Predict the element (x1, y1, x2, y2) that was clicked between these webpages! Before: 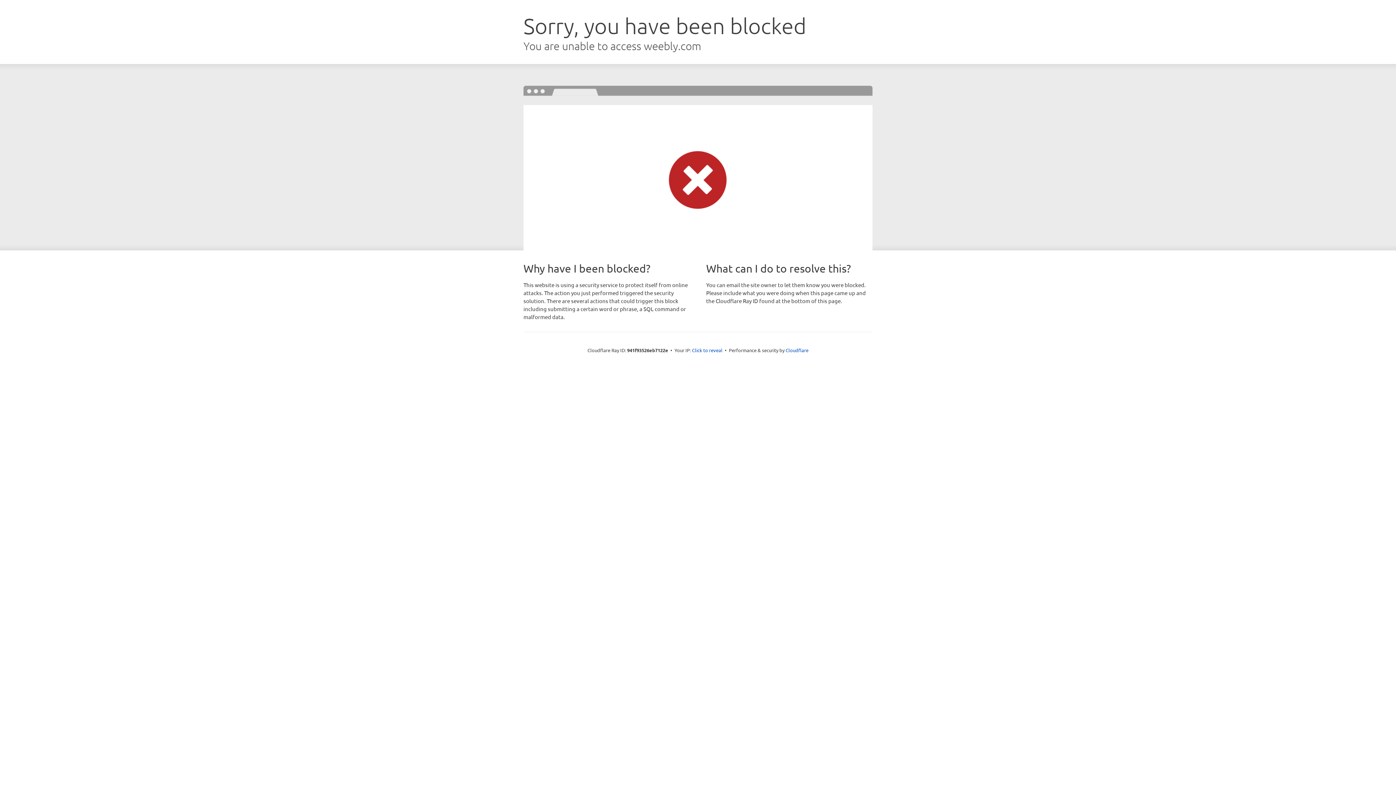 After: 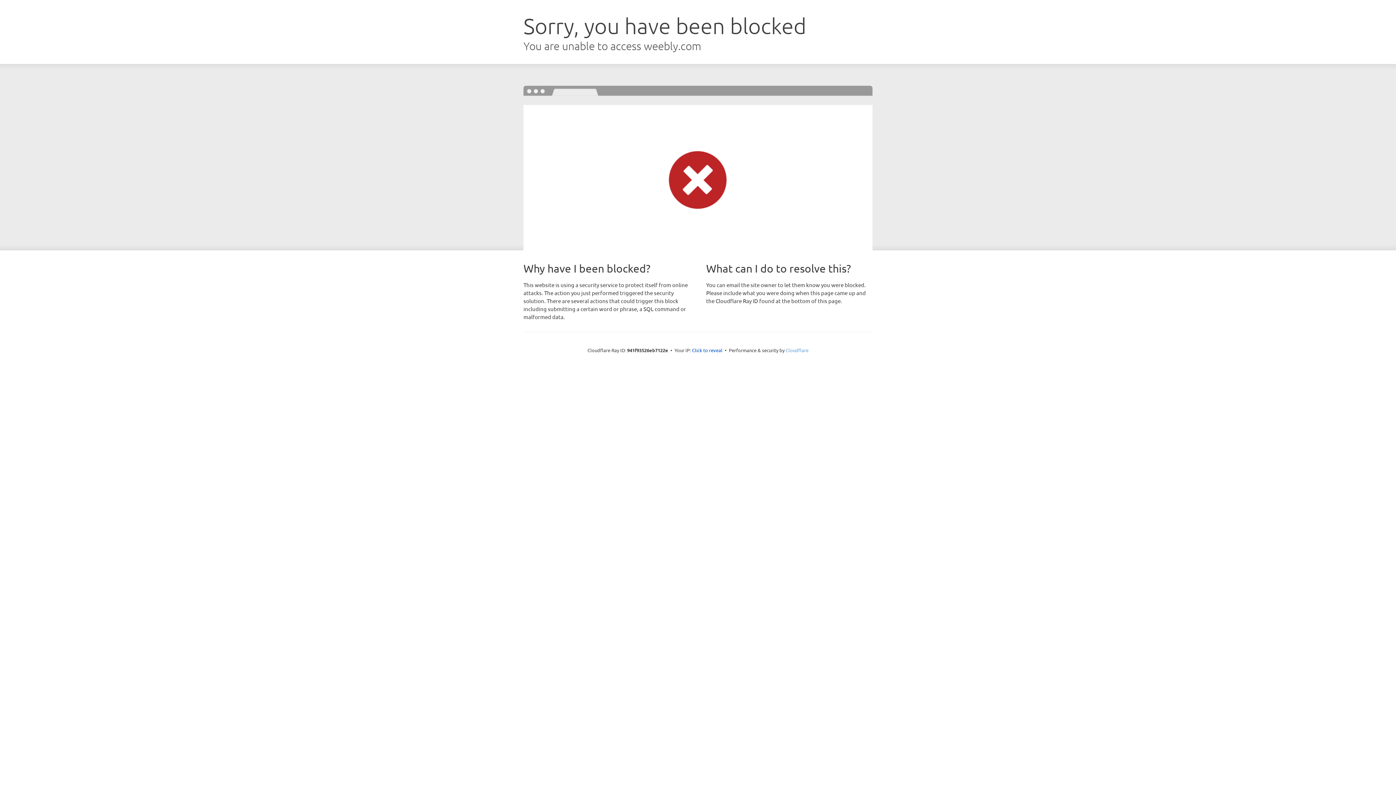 Action: label: Cloudflare bbox: (785, 347, 808, 353)